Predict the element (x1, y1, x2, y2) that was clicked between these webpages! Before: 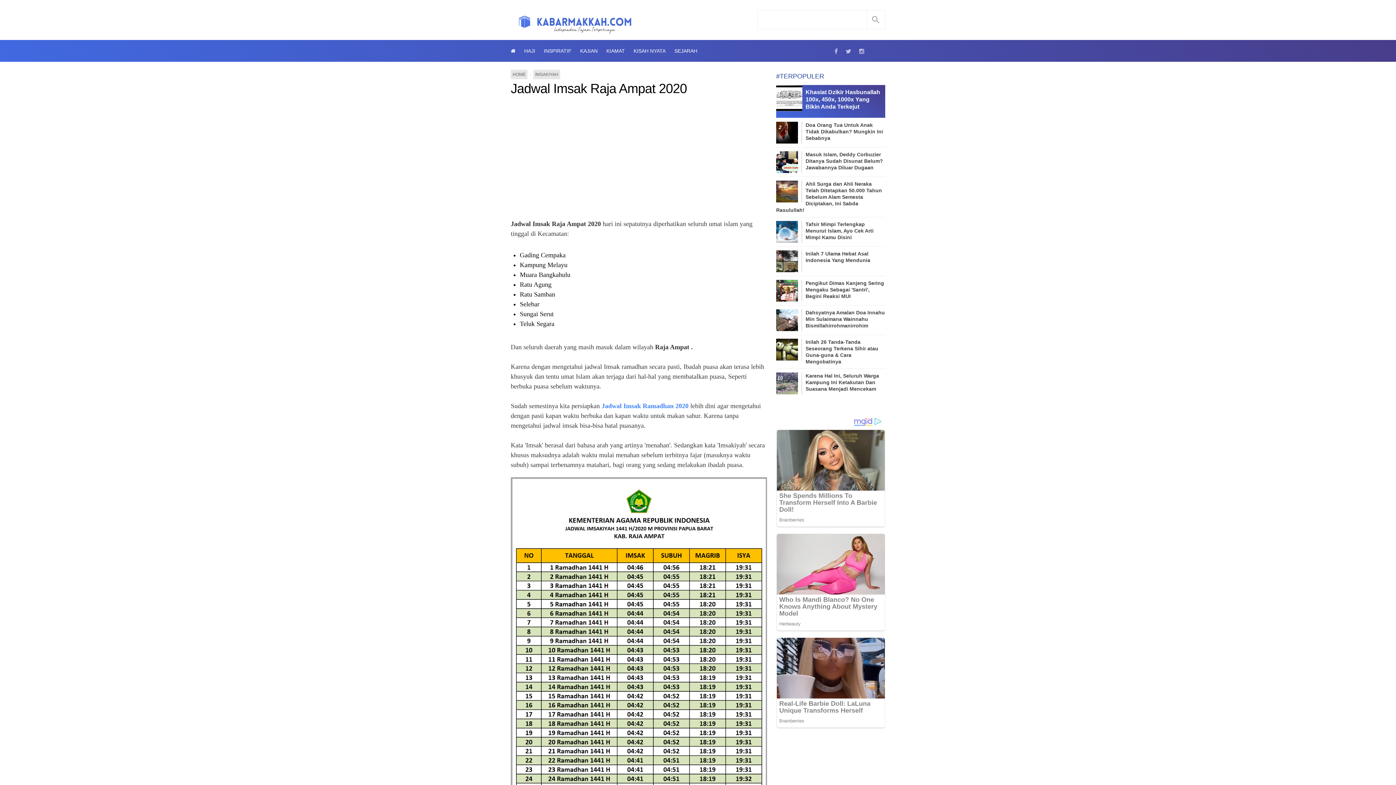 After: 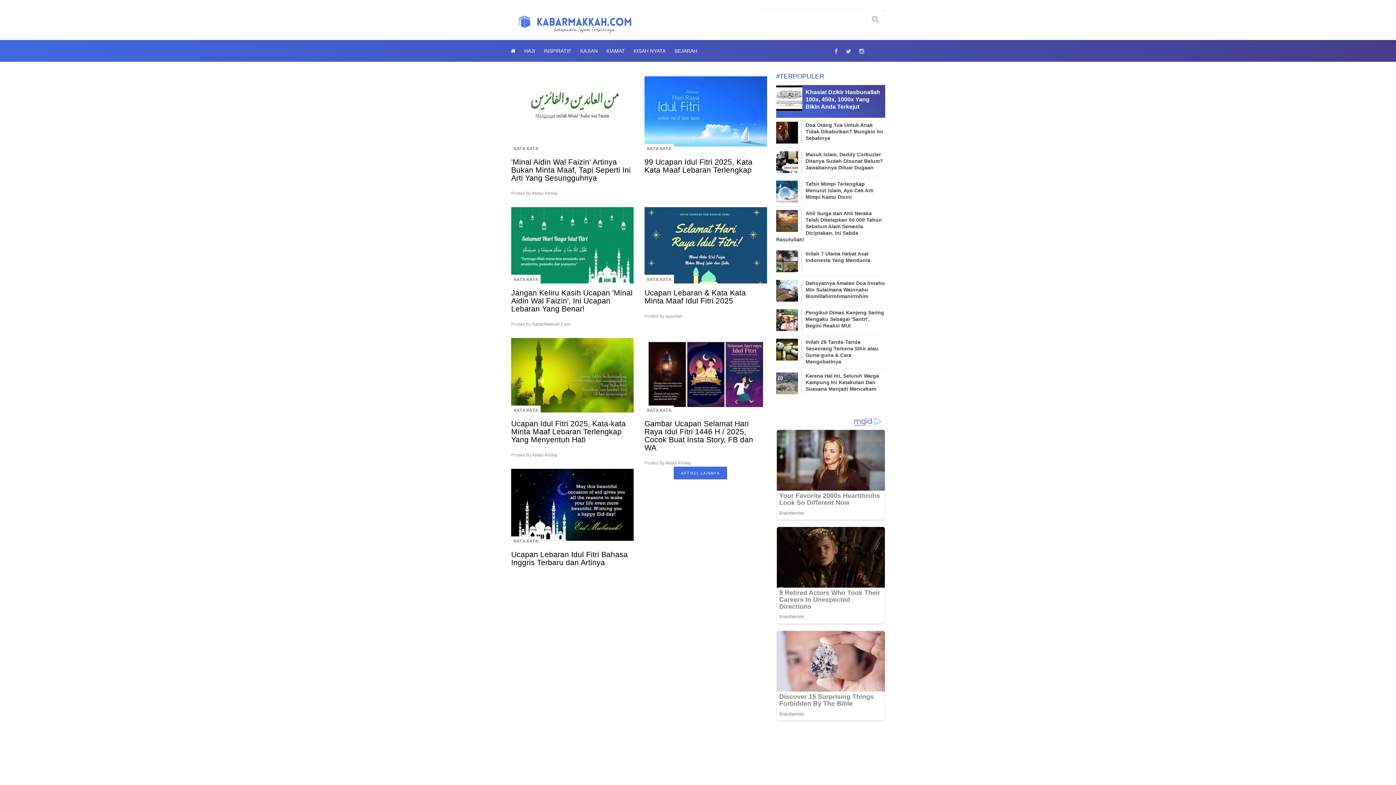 Action: bbox: (510, 69, 527, 79) label: HOME